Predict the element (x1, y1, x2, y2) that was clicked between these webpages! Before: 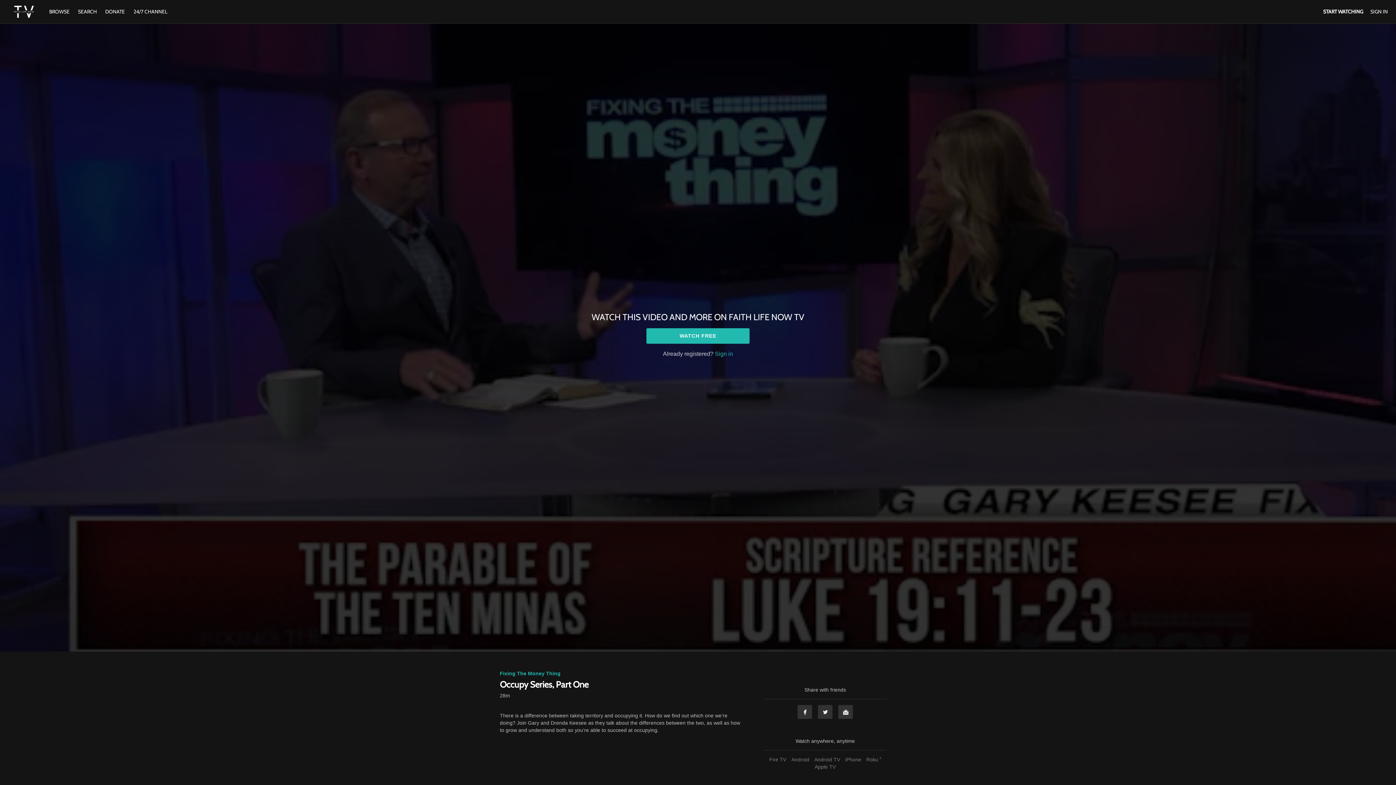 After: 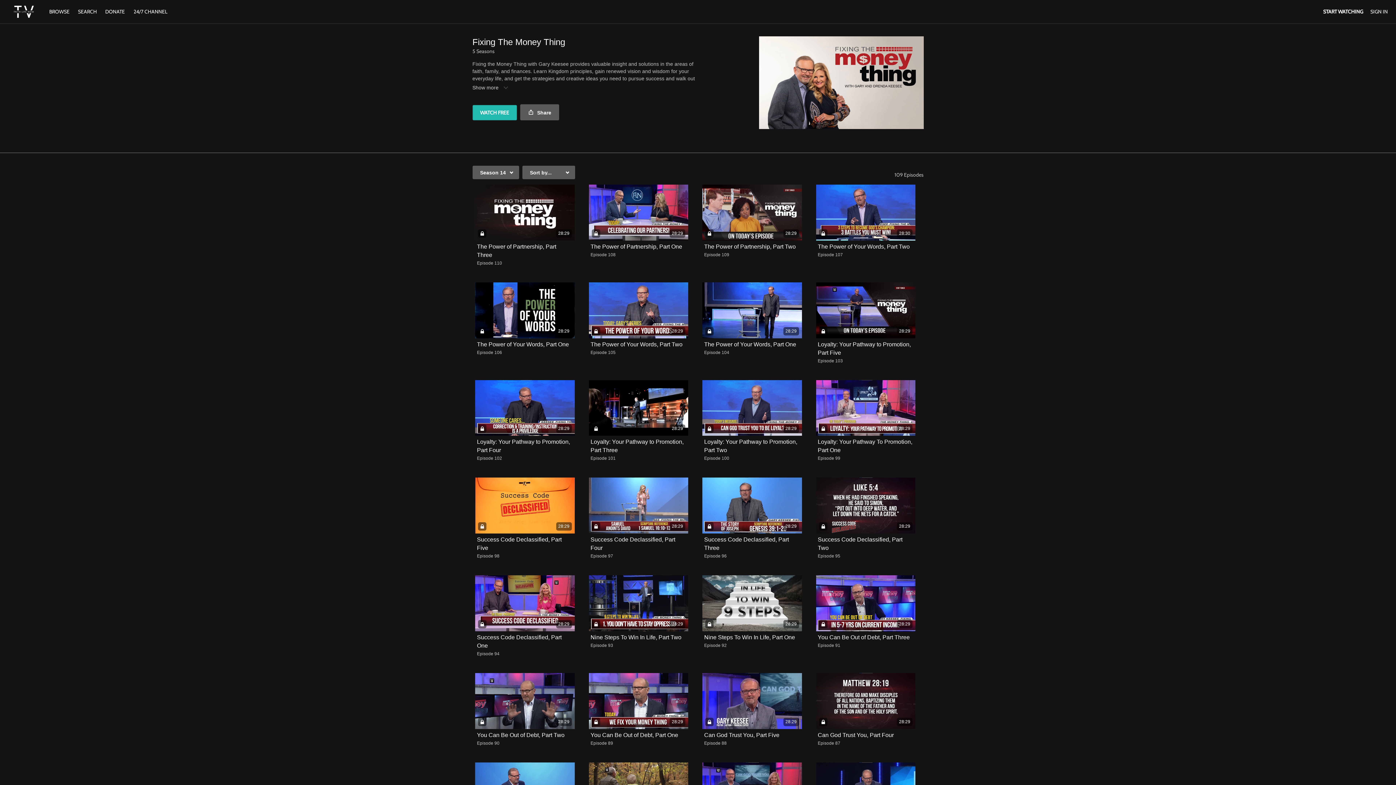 Action: bbox: (500, 670, 560, 676) label: Fixing The Money Thing